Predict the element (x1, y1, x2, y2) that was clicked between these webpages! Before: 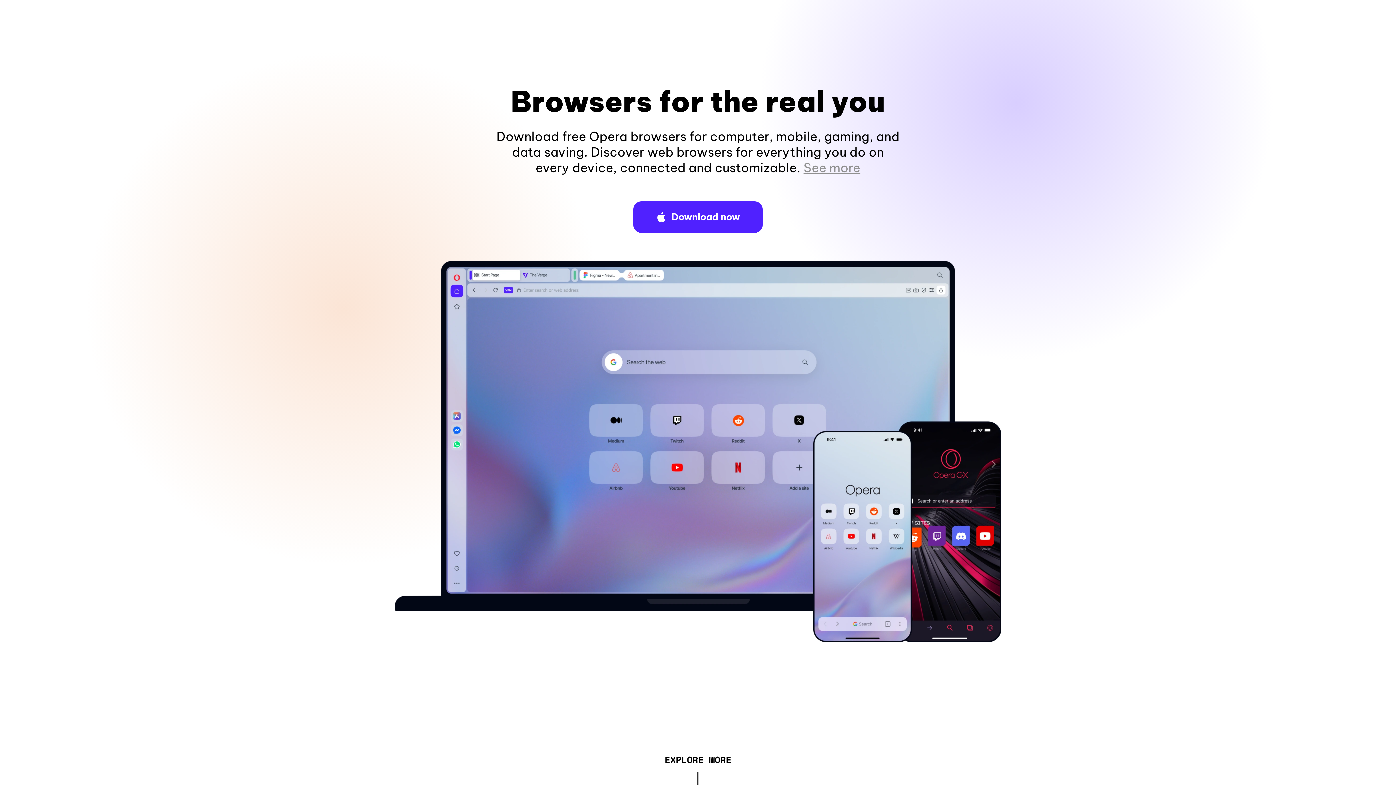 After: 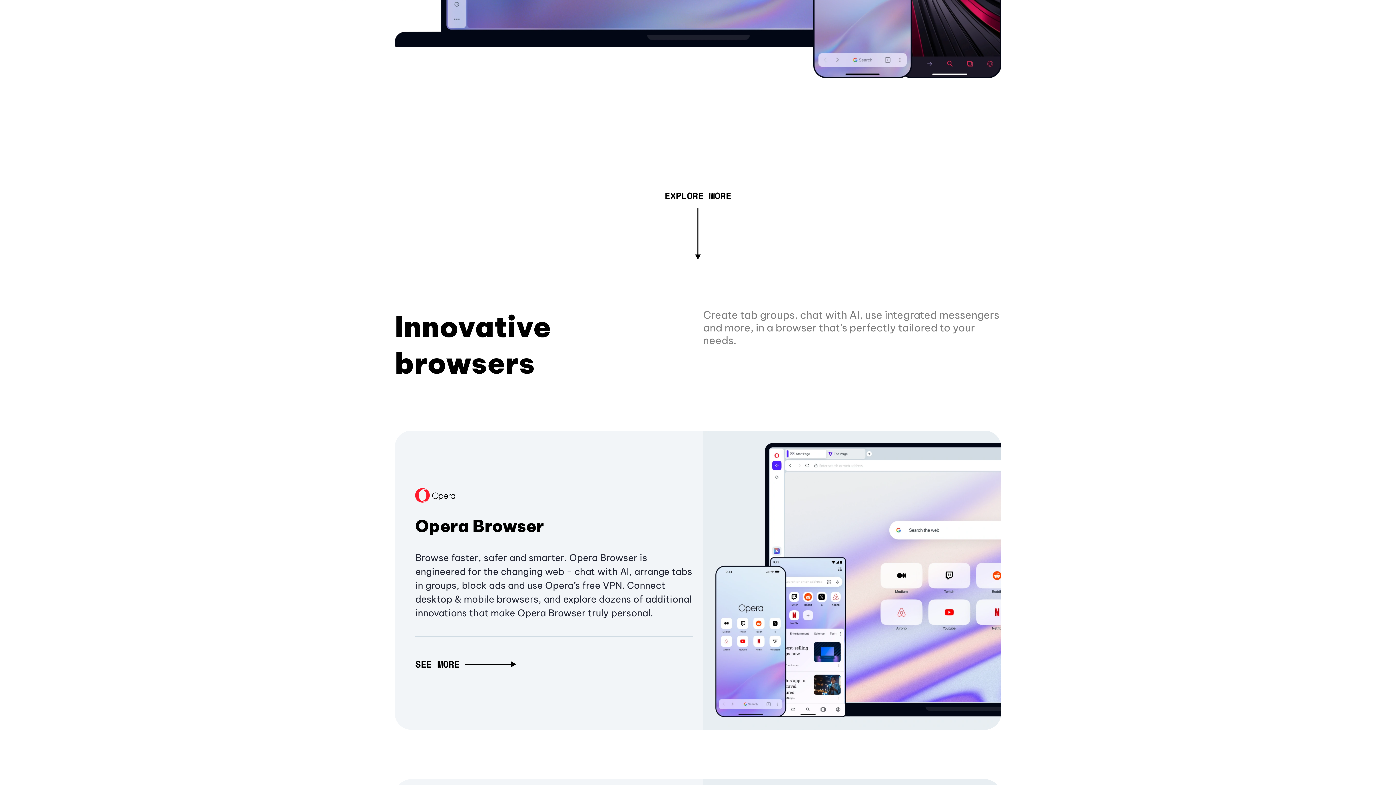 Action: label: See more bbox: (803, 160, 860, 175)